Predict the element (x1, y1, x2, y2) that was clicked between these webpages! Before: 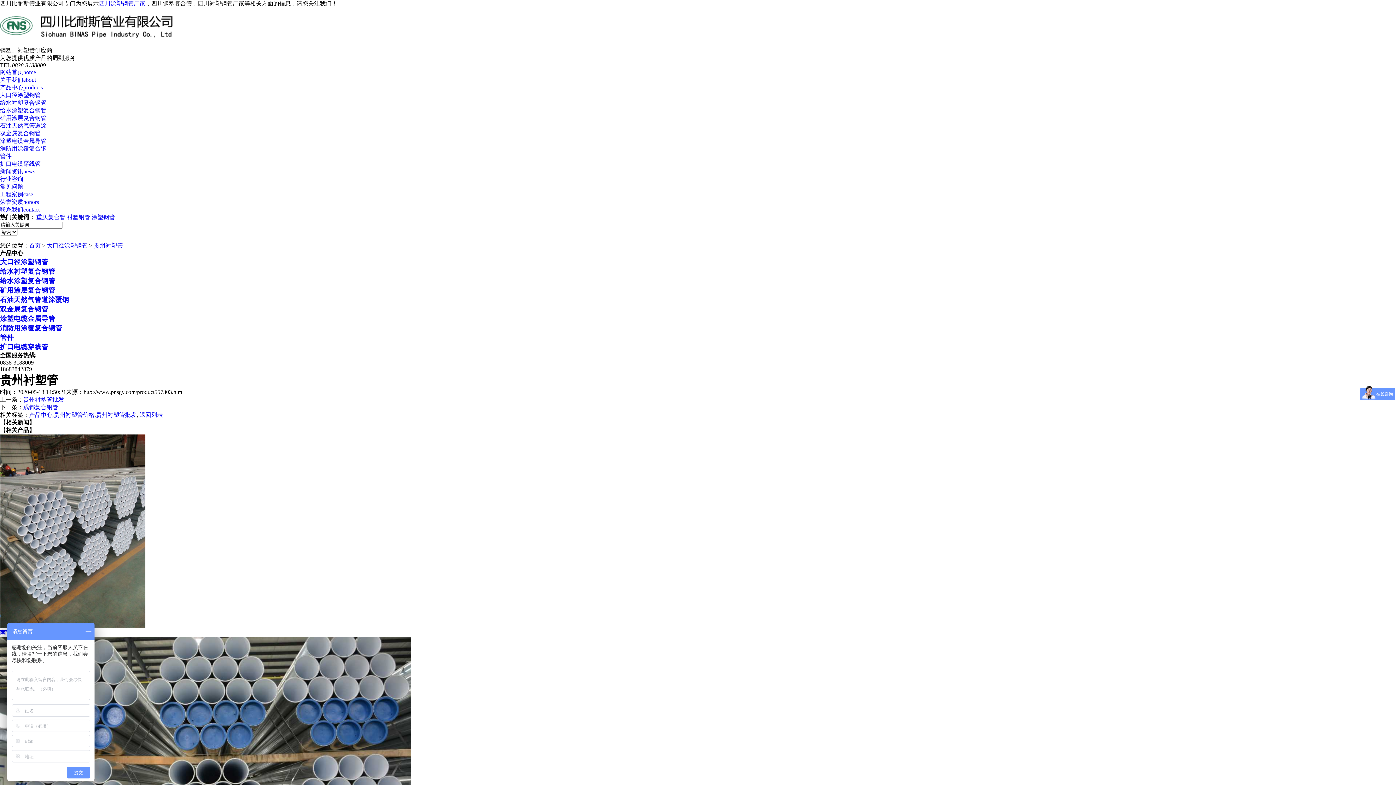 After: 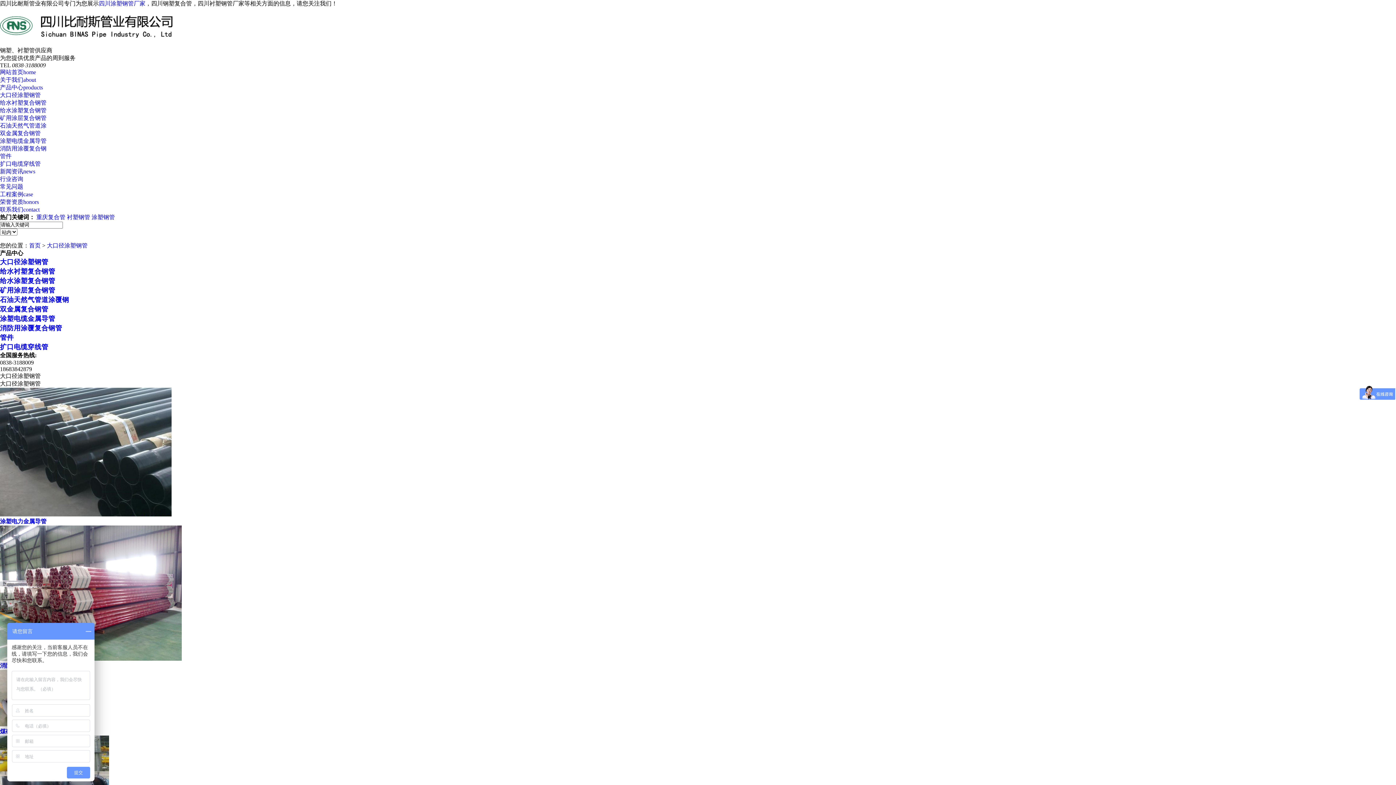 Action: bbox: (46, 242, 87, 248) label: 大口径涂塑钢管